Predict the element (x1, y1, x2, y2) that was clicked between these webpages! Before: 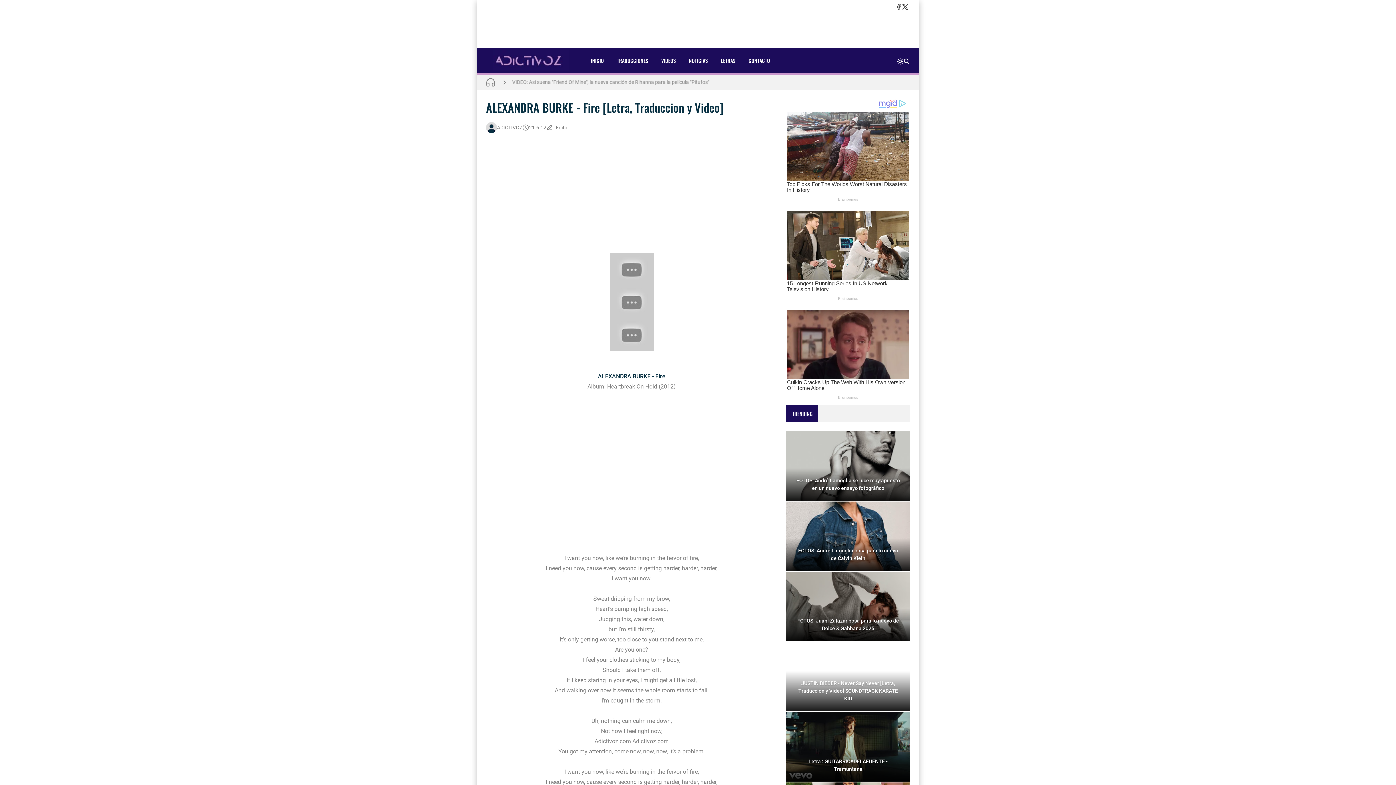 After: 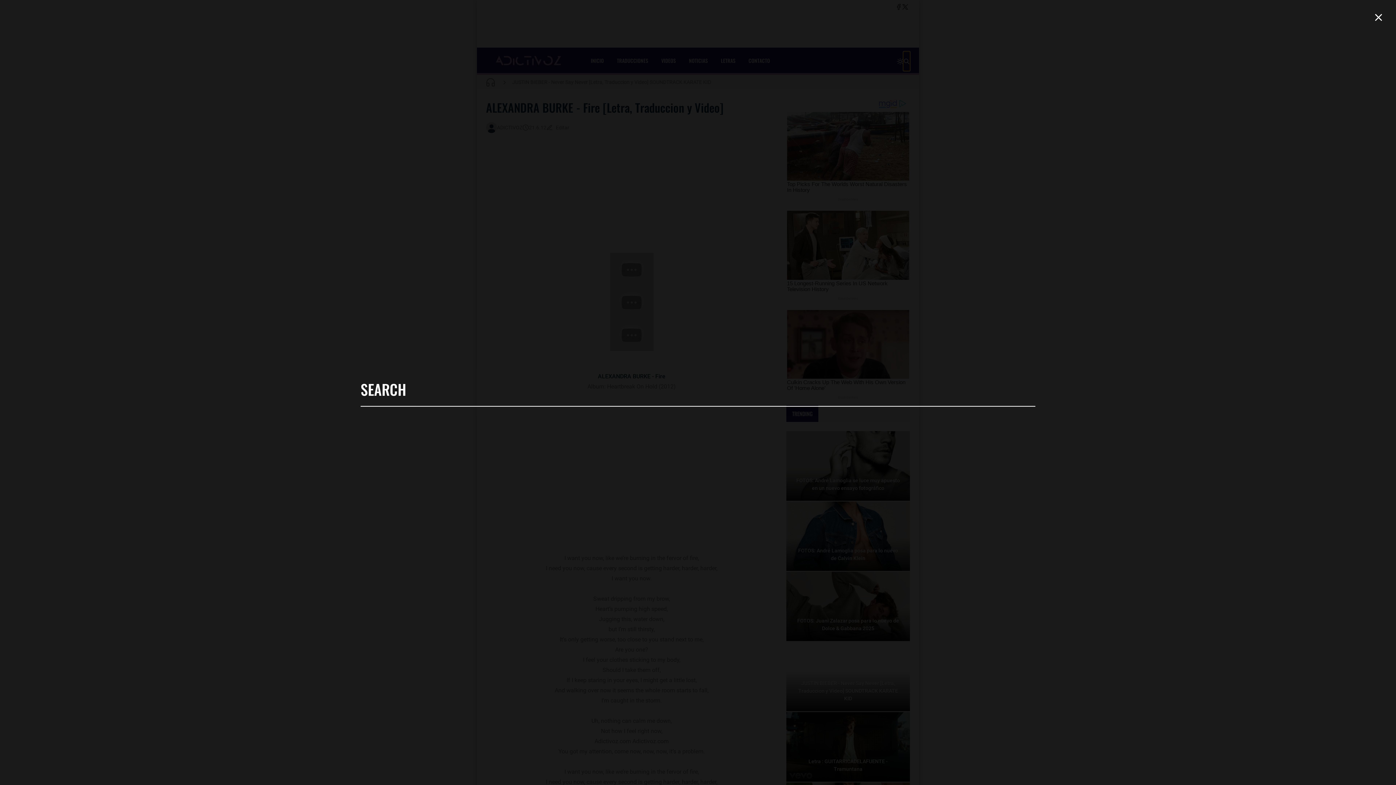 Action: label: Buscar bbox: (903, 51, 910, 70)